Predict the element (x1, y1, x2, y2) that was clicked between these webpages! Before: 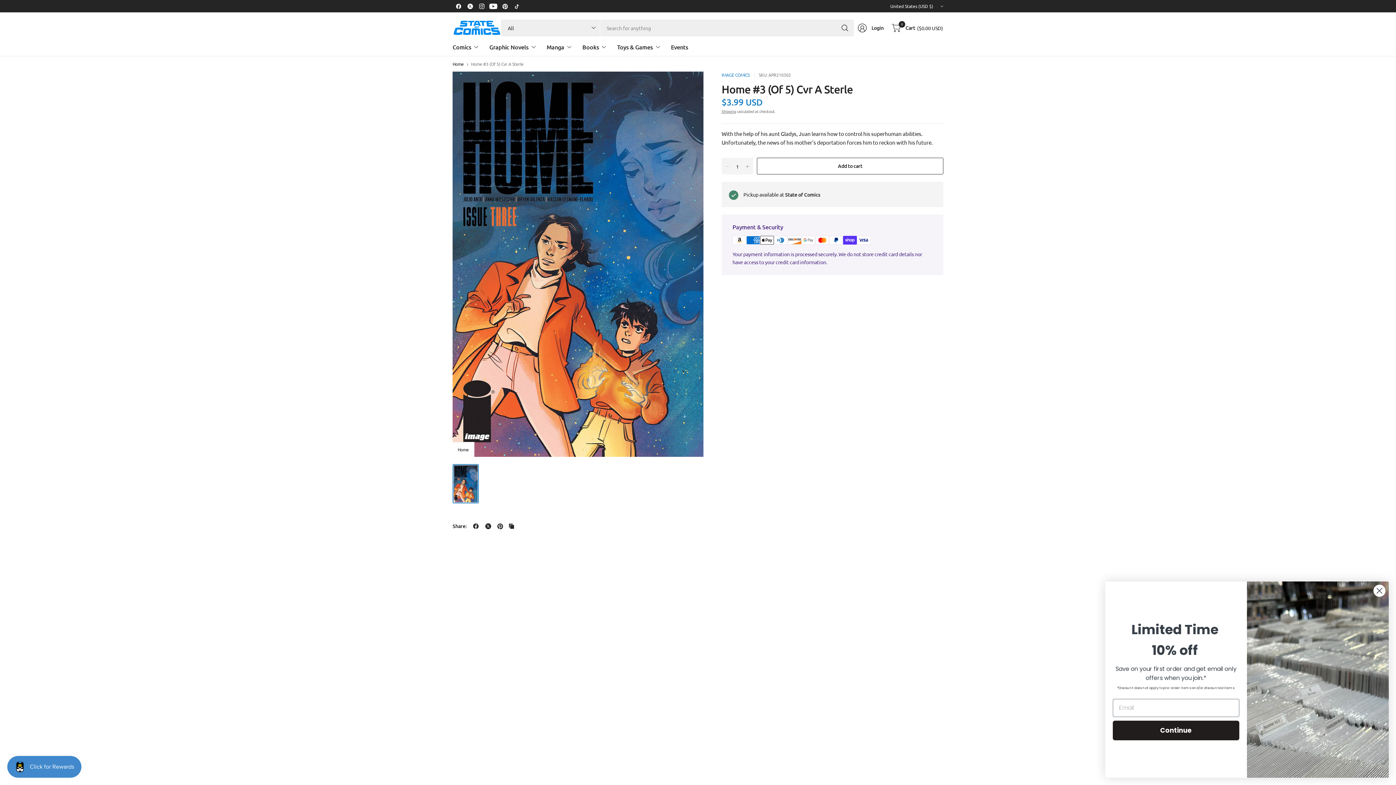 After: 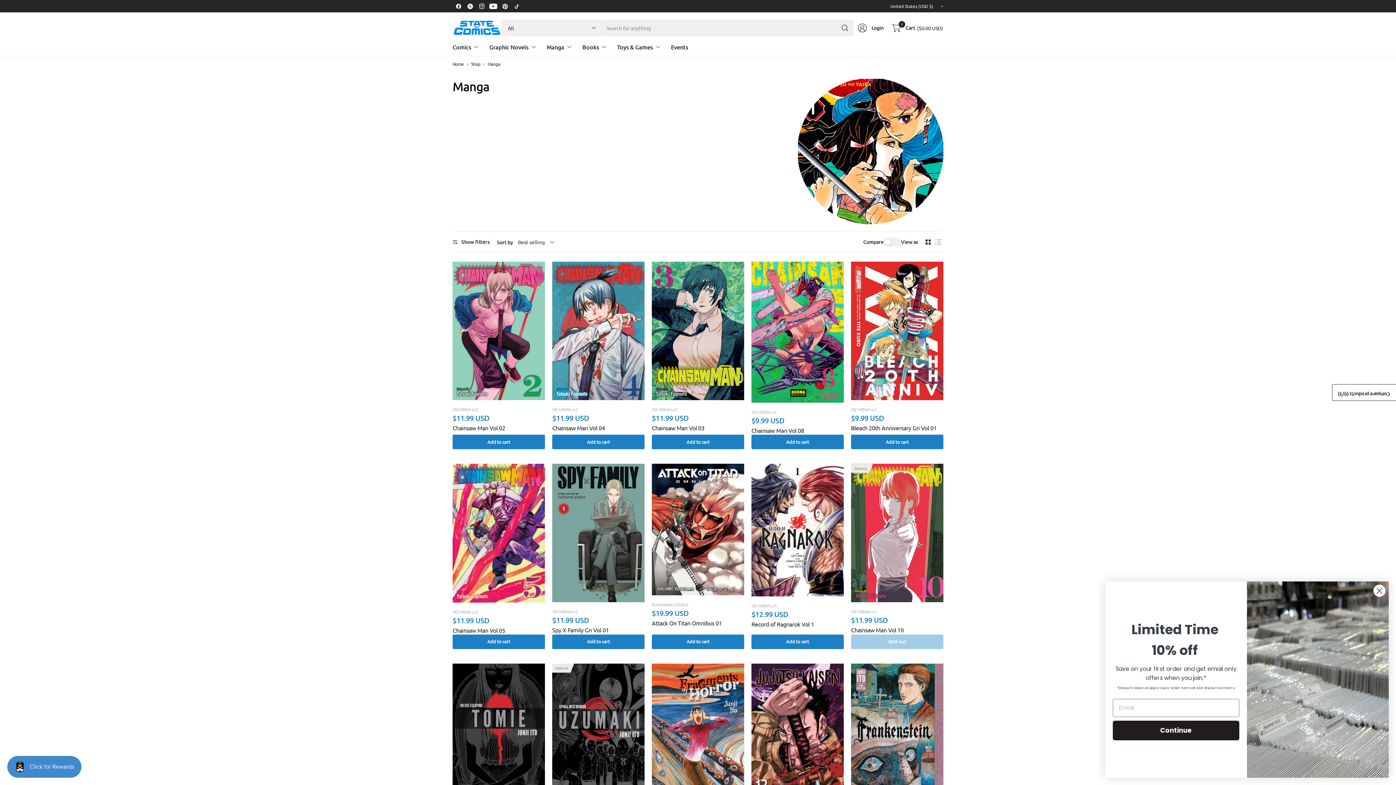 Action: label: Manga bbox: (546, 38, 571, 55)